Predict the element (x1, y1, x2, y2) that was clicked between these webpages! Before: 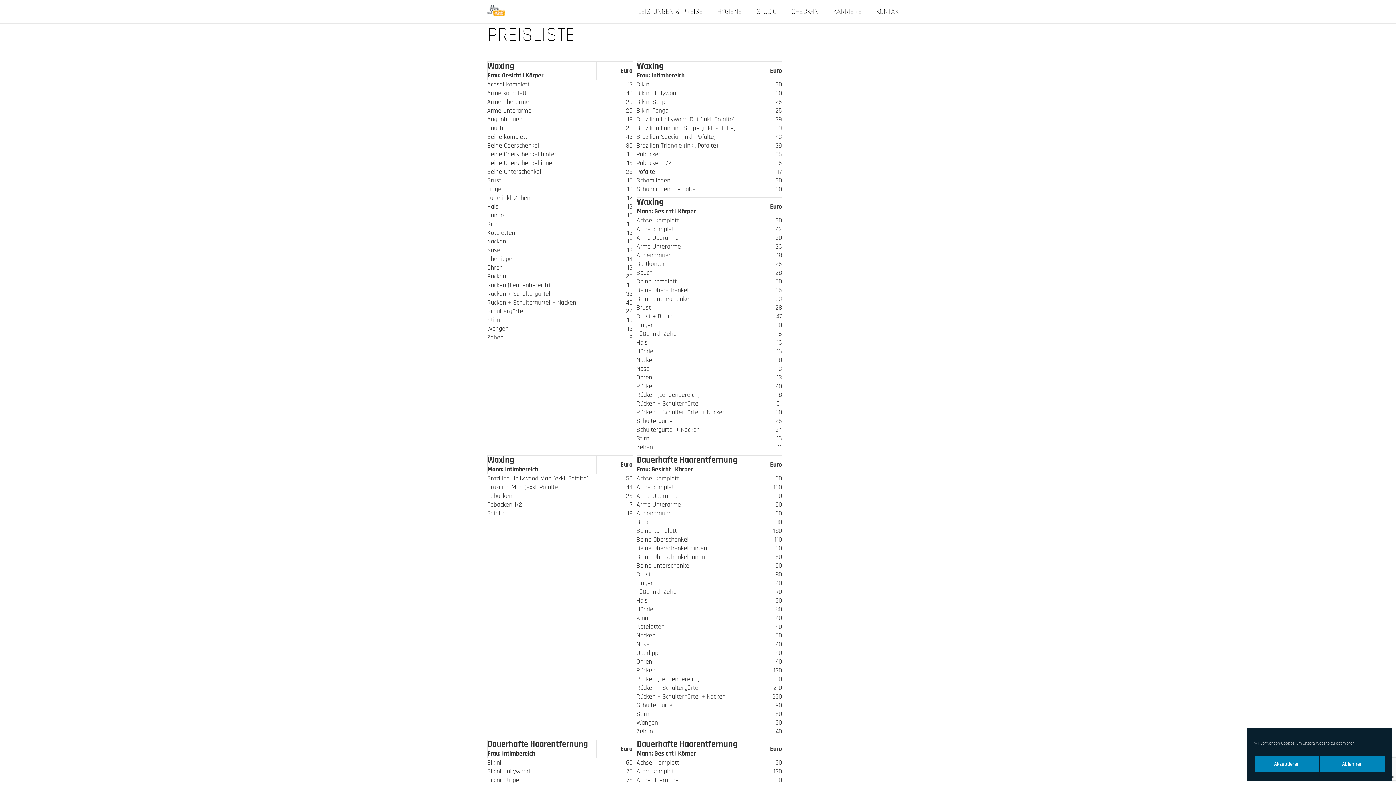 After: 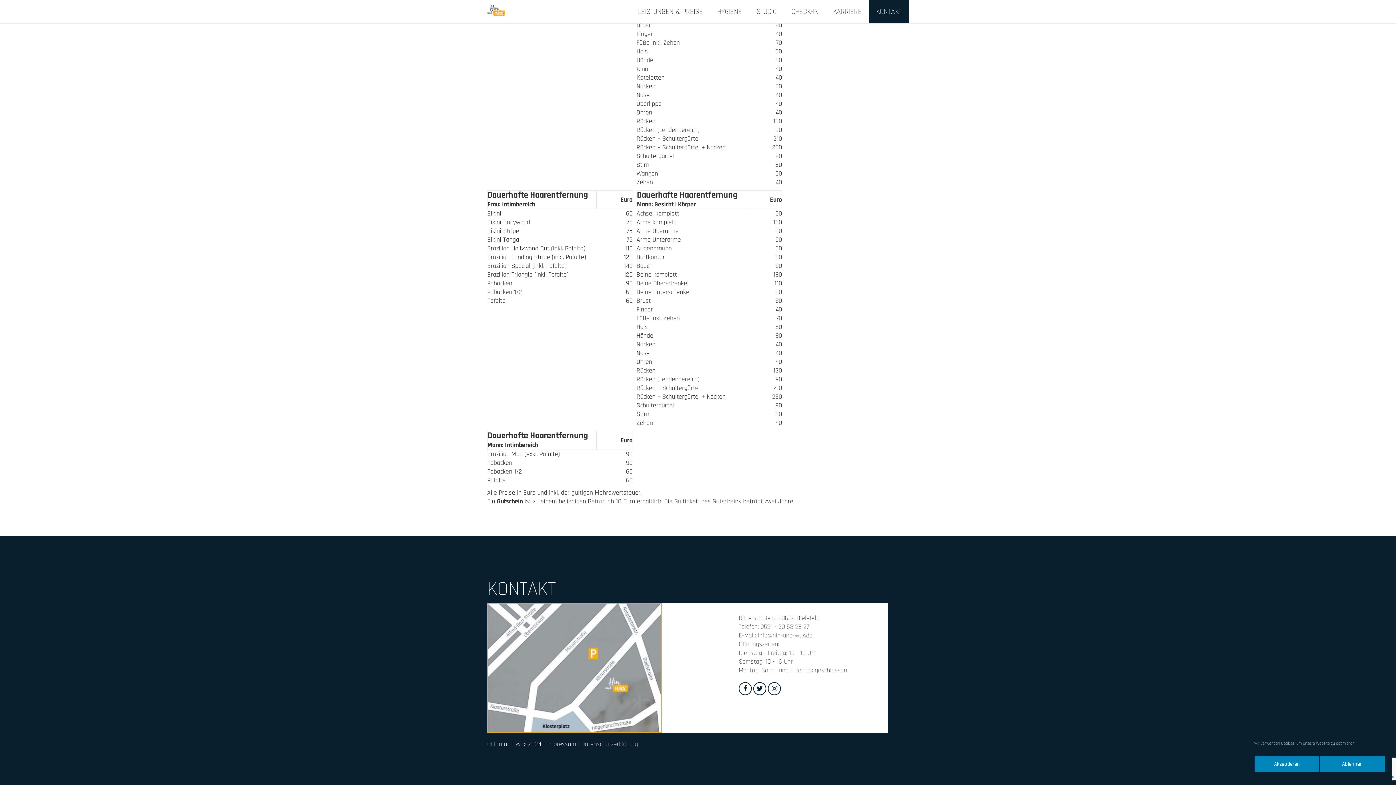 Action: label: KONTAKT bbox: (869, 0, 909, 23)